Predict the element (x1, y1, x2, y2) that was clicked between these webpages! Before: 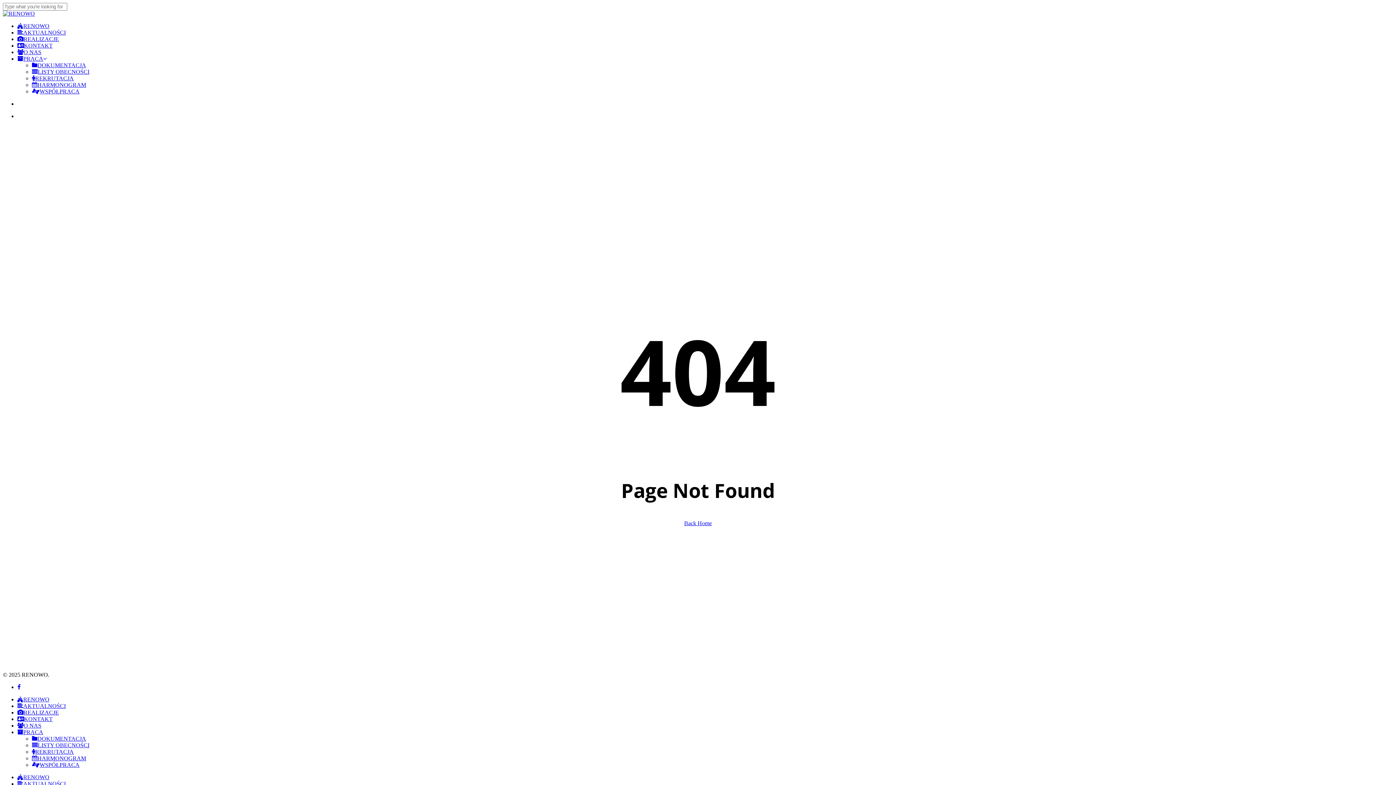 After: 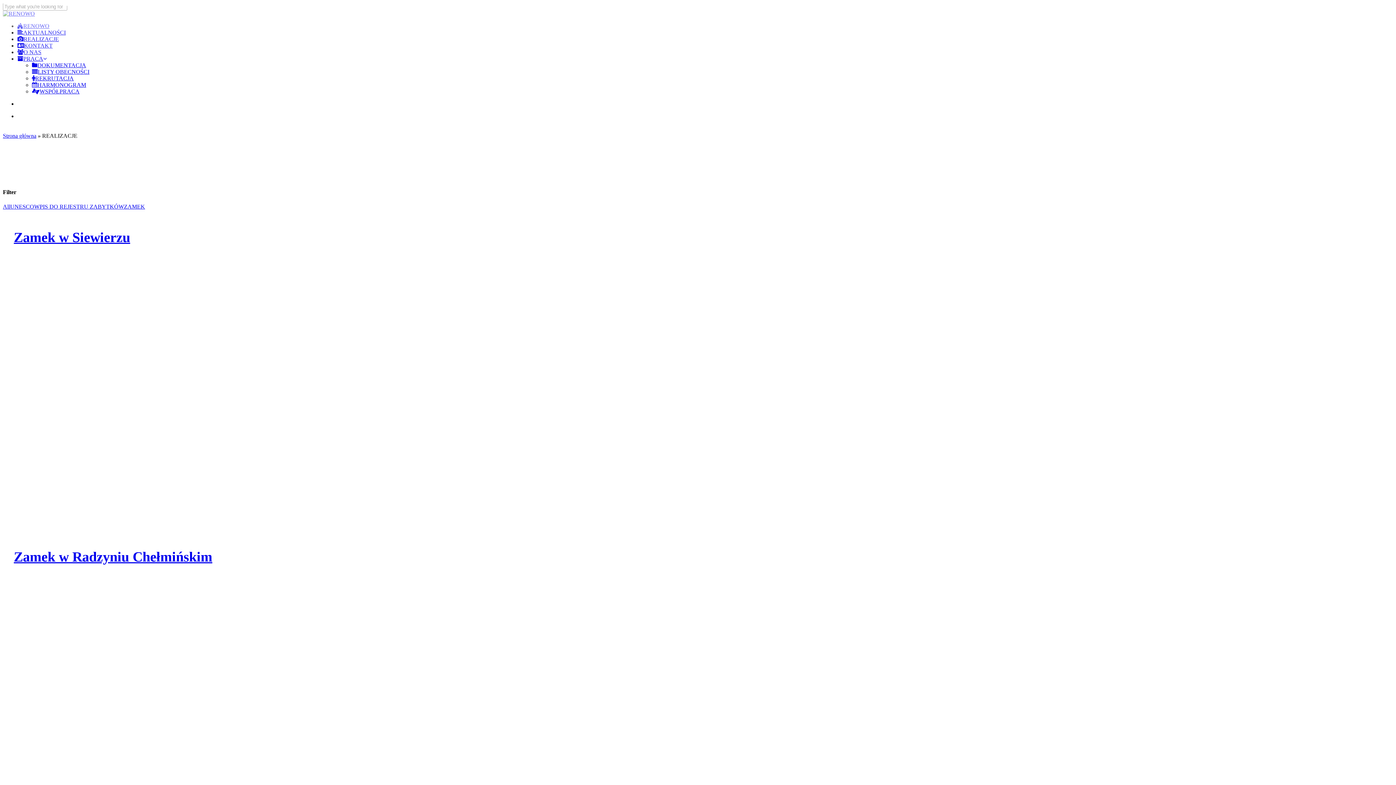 Action: bbox: (17, 709, 58, 715) label: REALIZACJE